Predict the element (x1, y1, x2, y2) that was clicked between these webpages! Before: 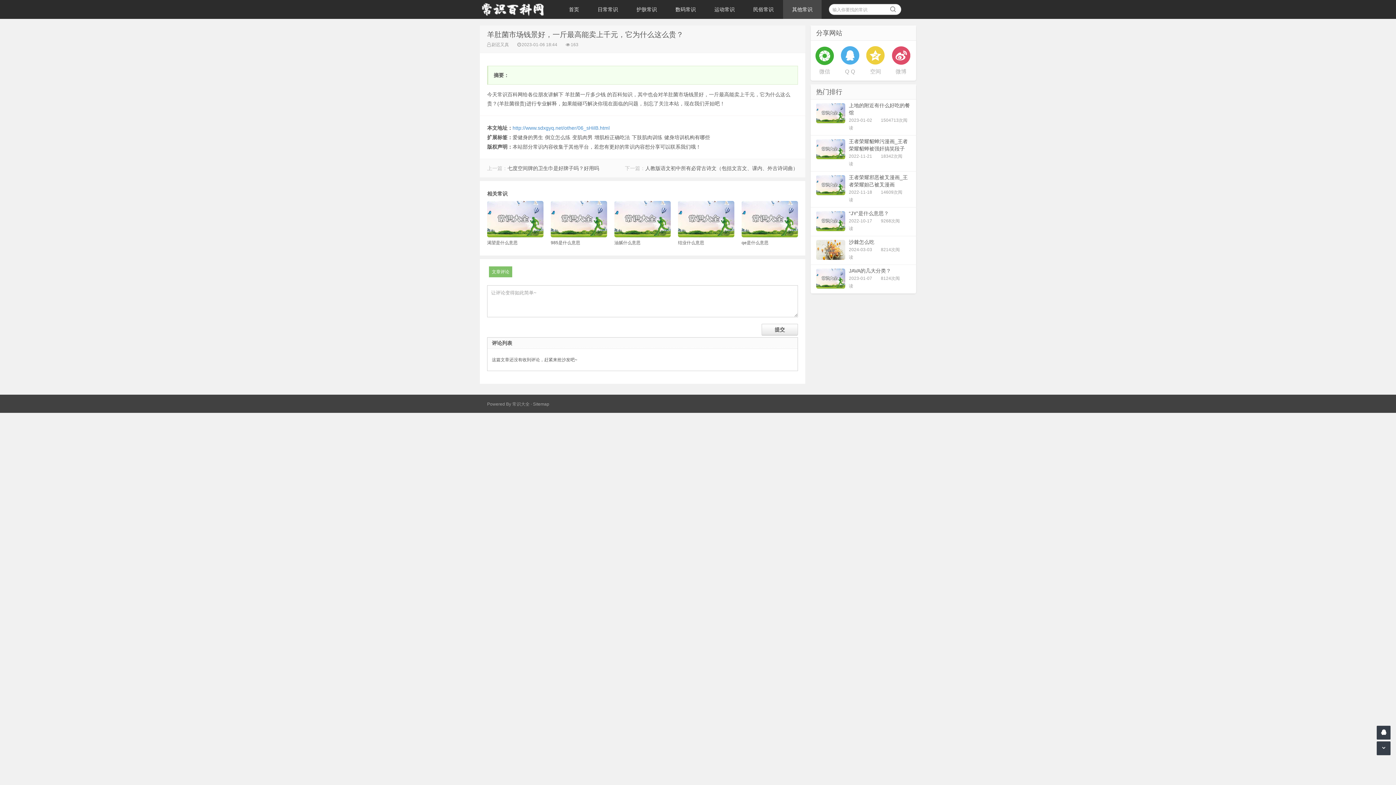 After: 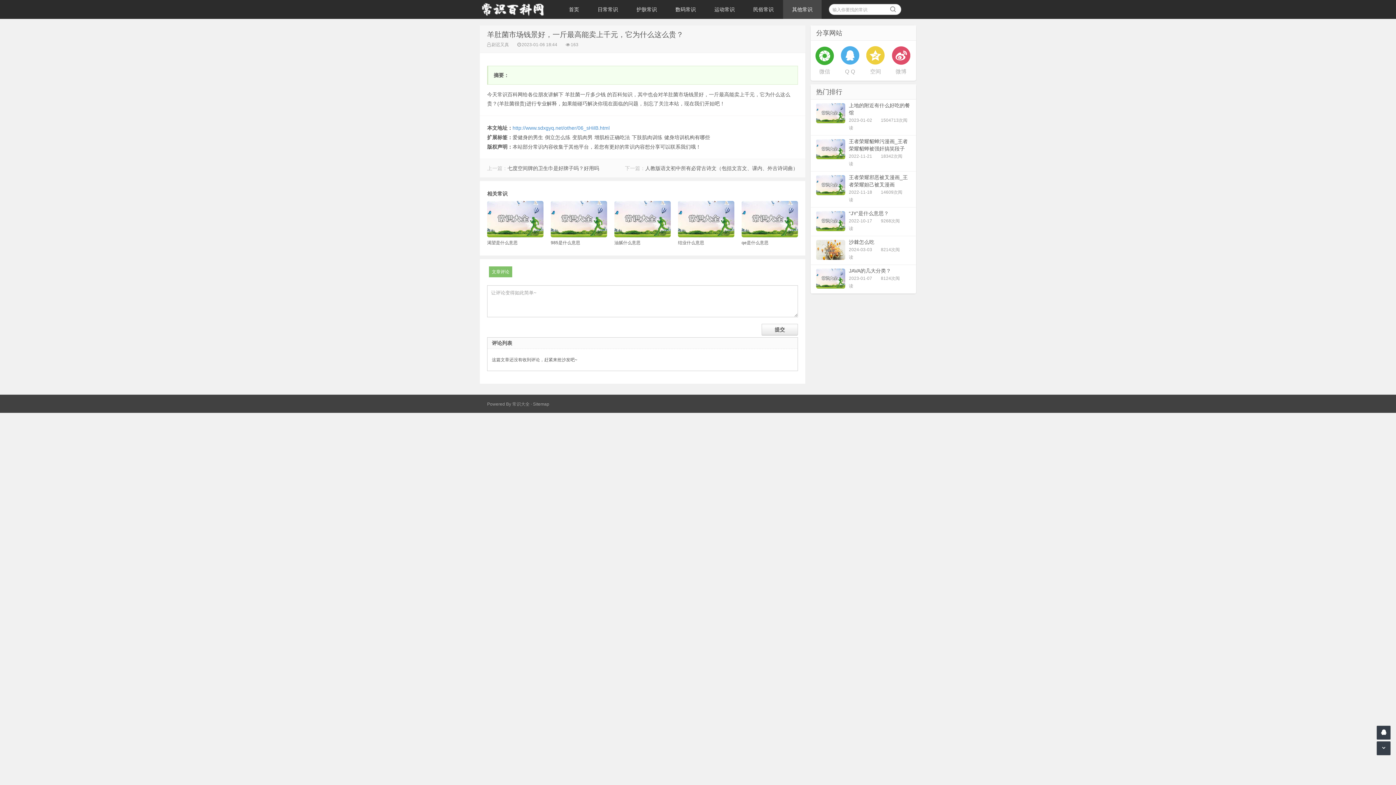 Action: bbox: (489, 266, 512, 277) label: 文章评论